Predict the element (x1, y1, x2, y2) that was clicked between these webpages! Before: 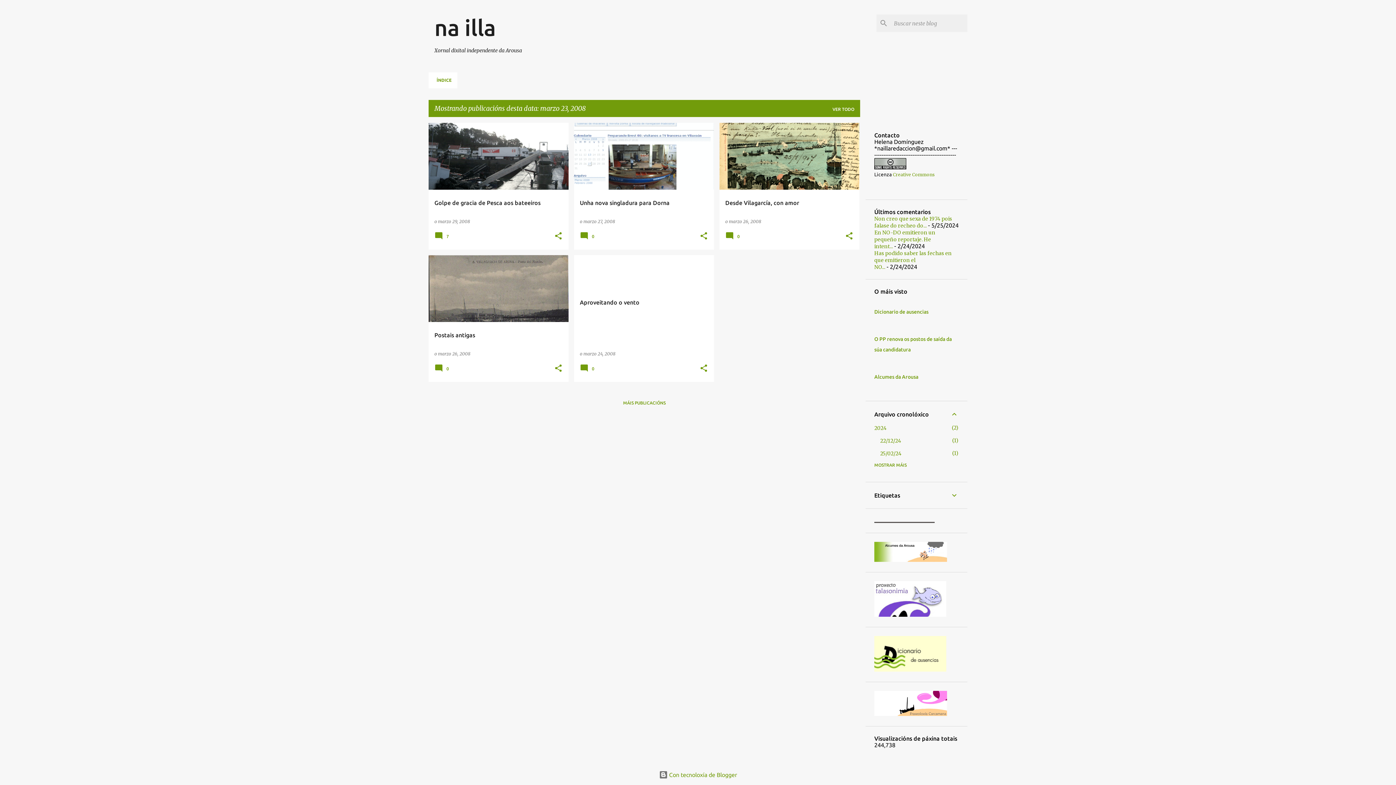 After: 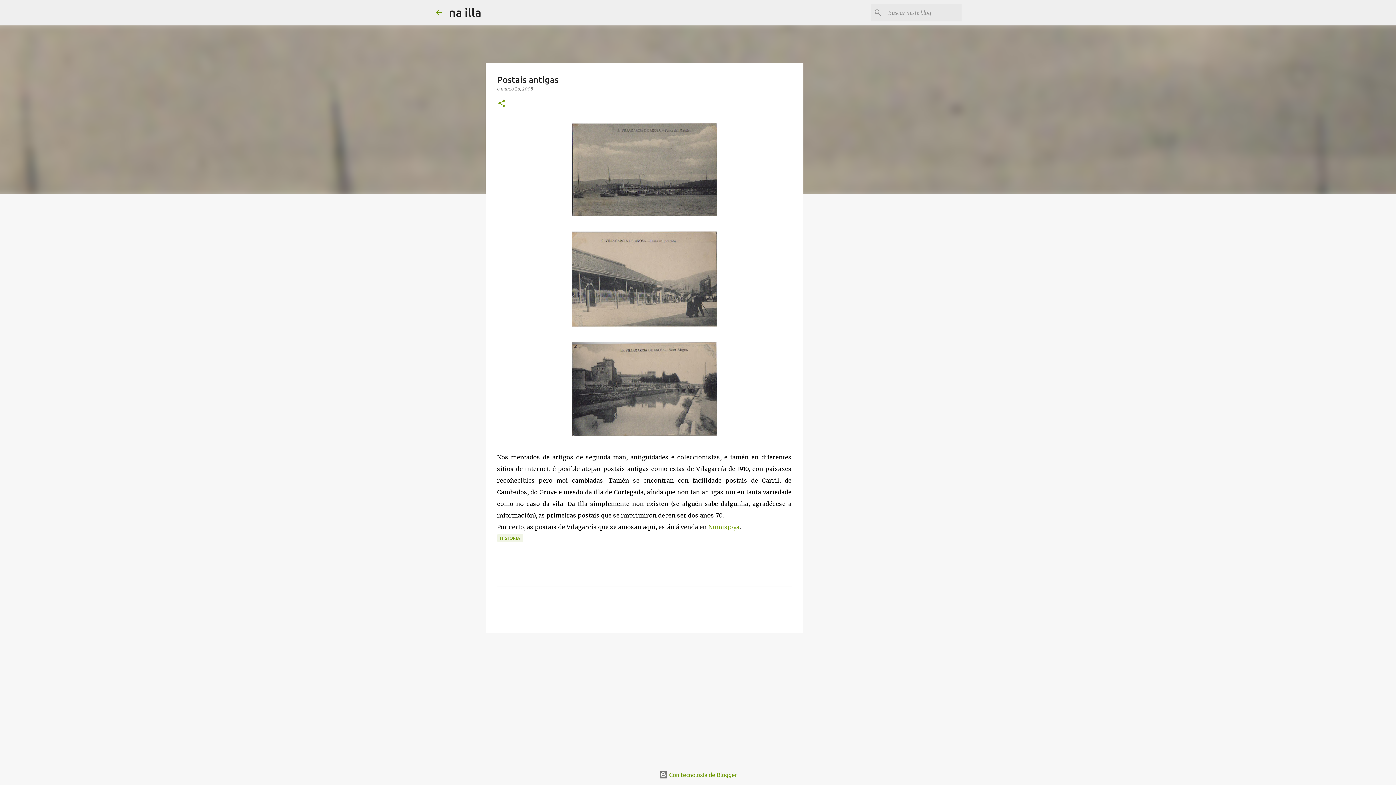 Action: bbox: (428, 223, 568, 456) label: Postais antigas